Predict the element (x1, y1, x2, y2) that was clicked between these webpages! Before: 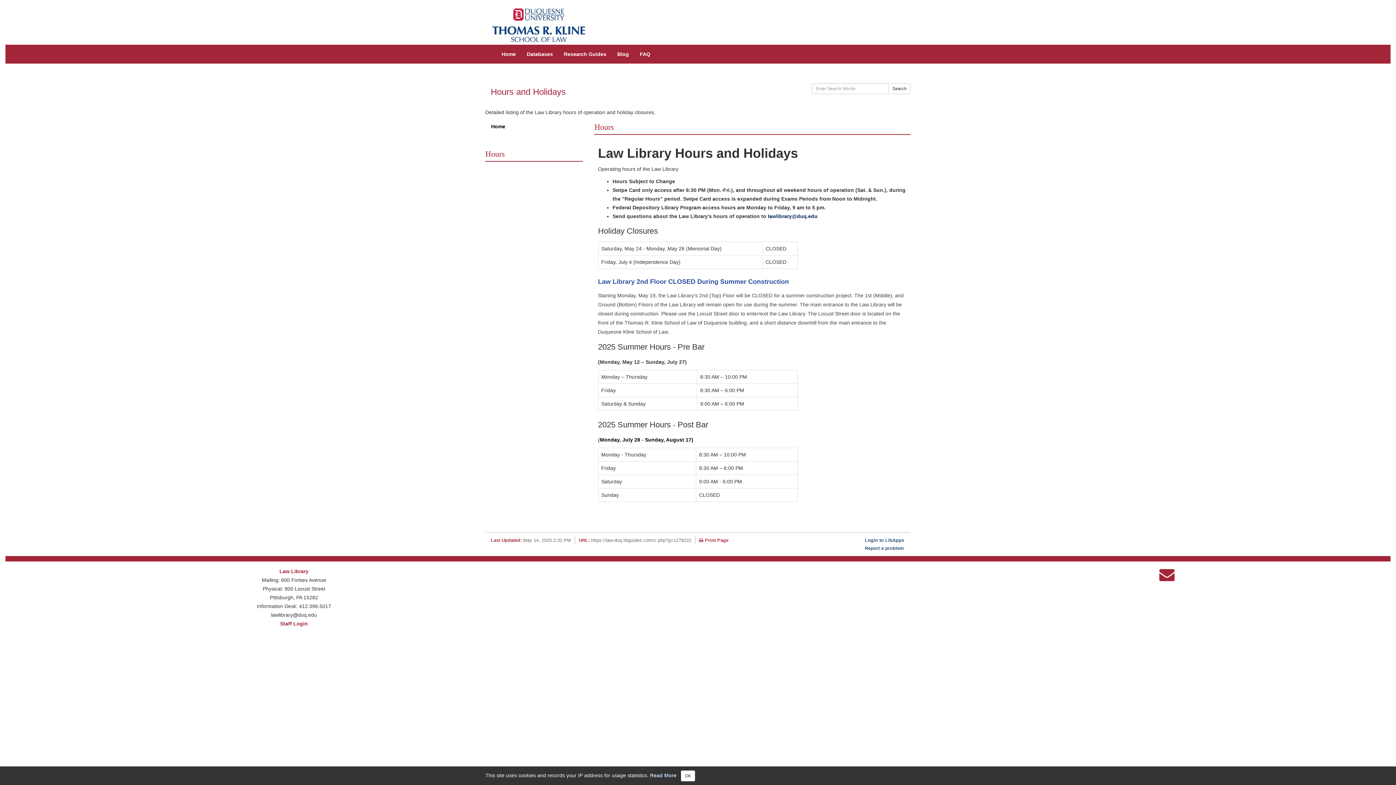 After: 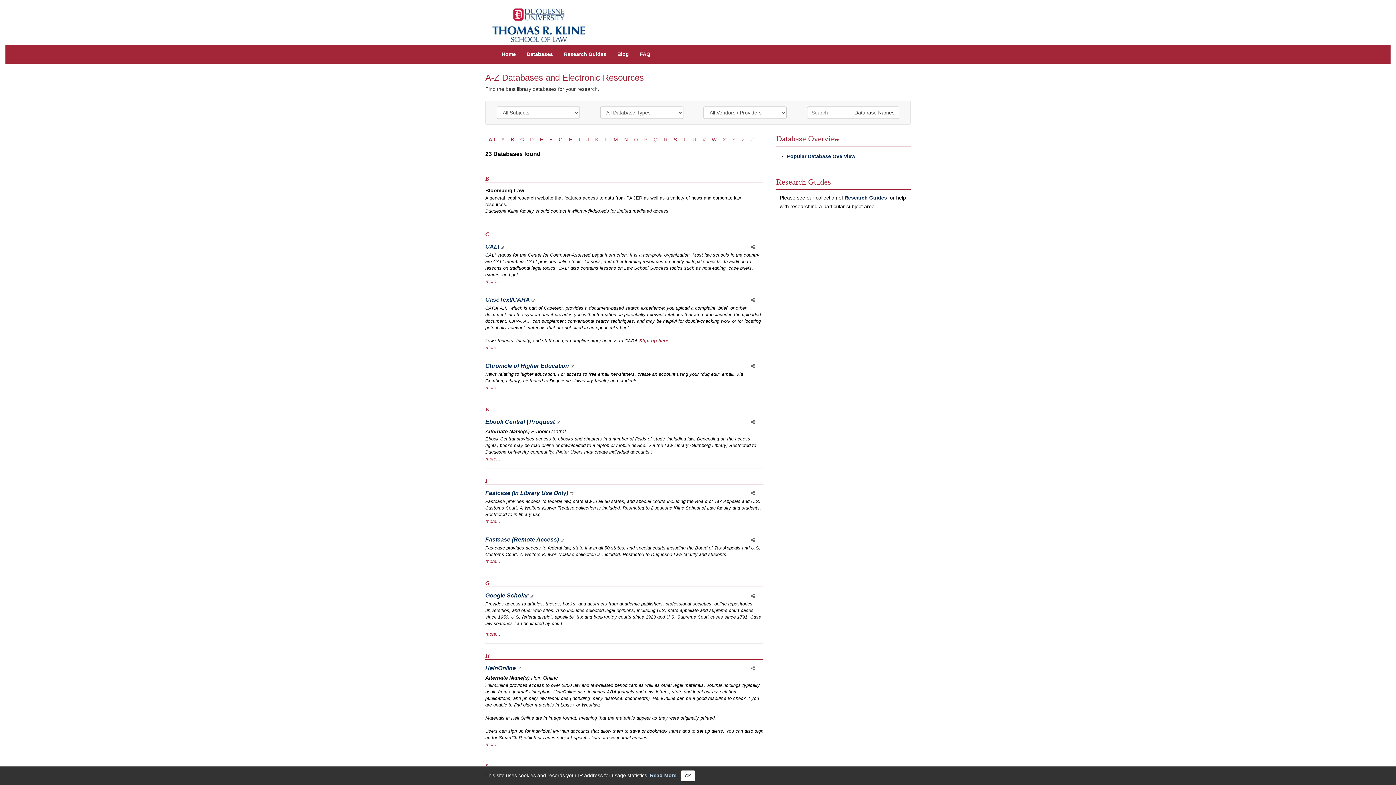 Action: bbox: (521, 45, 558, 63) label: Databases